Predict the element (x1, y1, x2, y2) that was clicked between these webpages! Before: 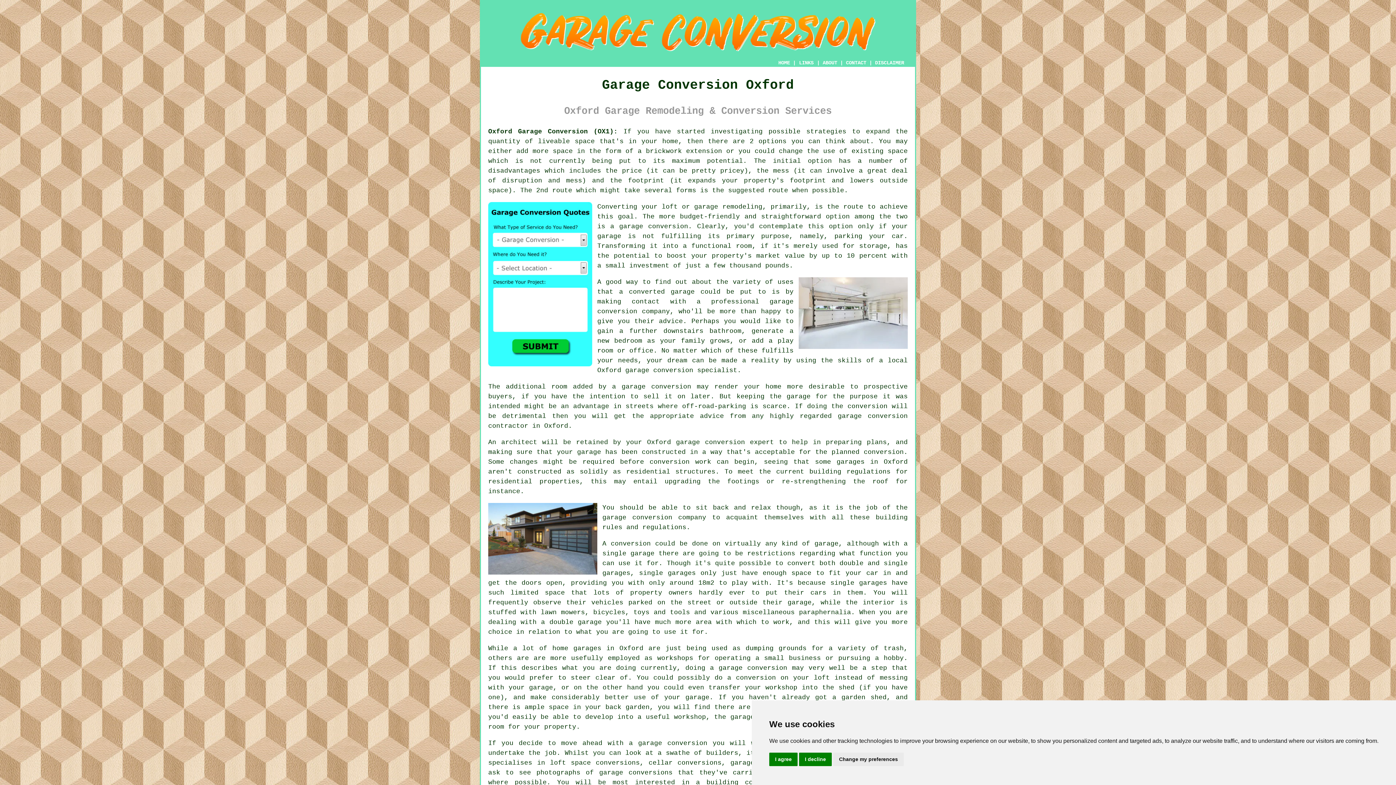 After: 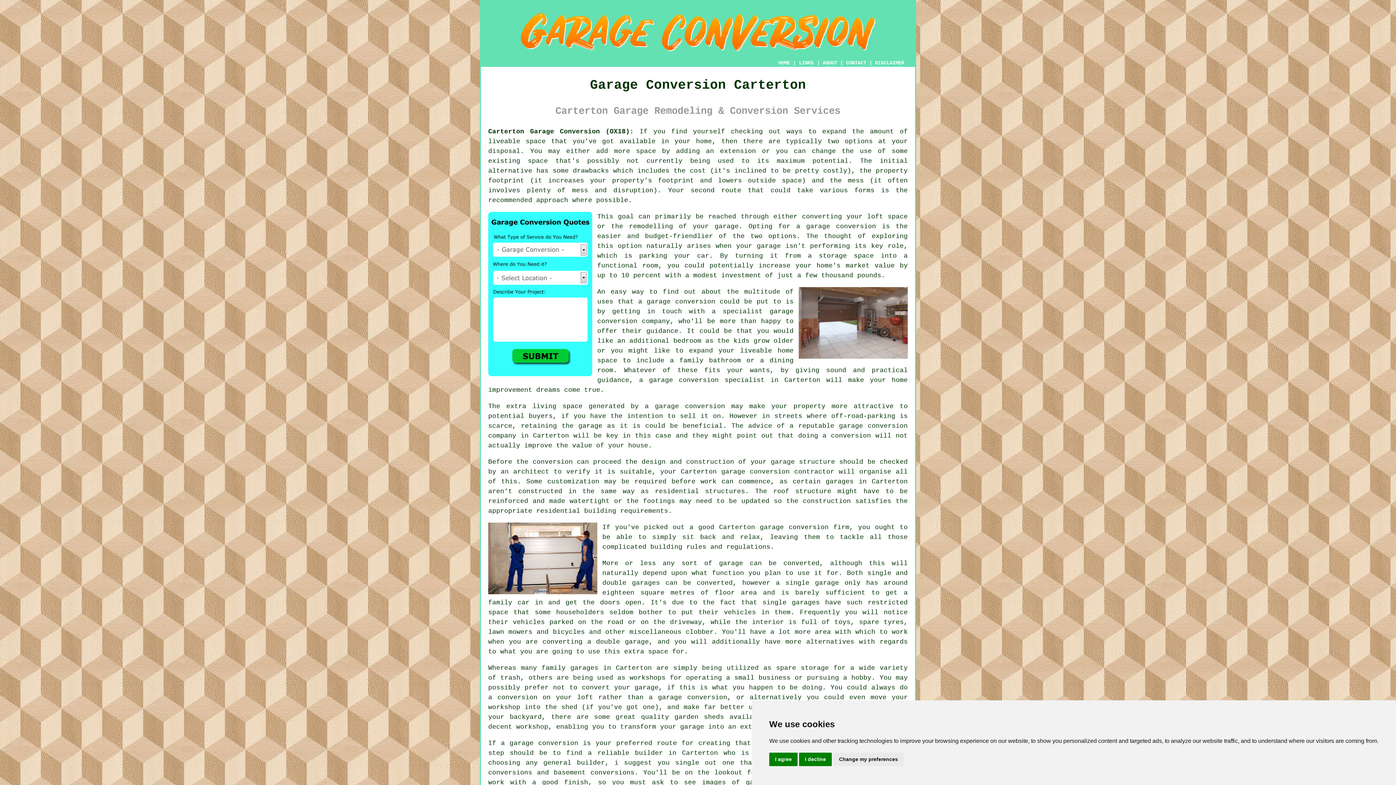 Action: label: conversion bbox: (651, 383, 691, 390)